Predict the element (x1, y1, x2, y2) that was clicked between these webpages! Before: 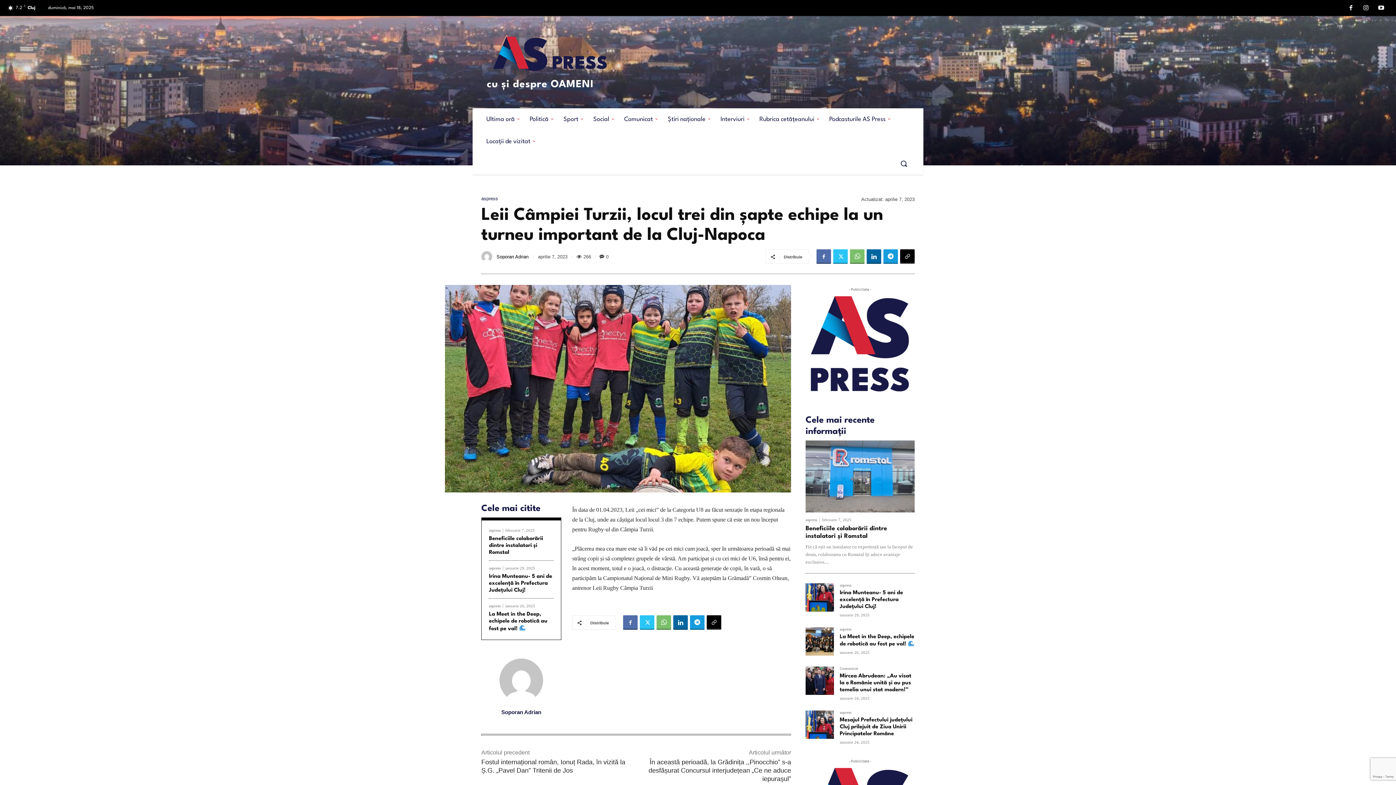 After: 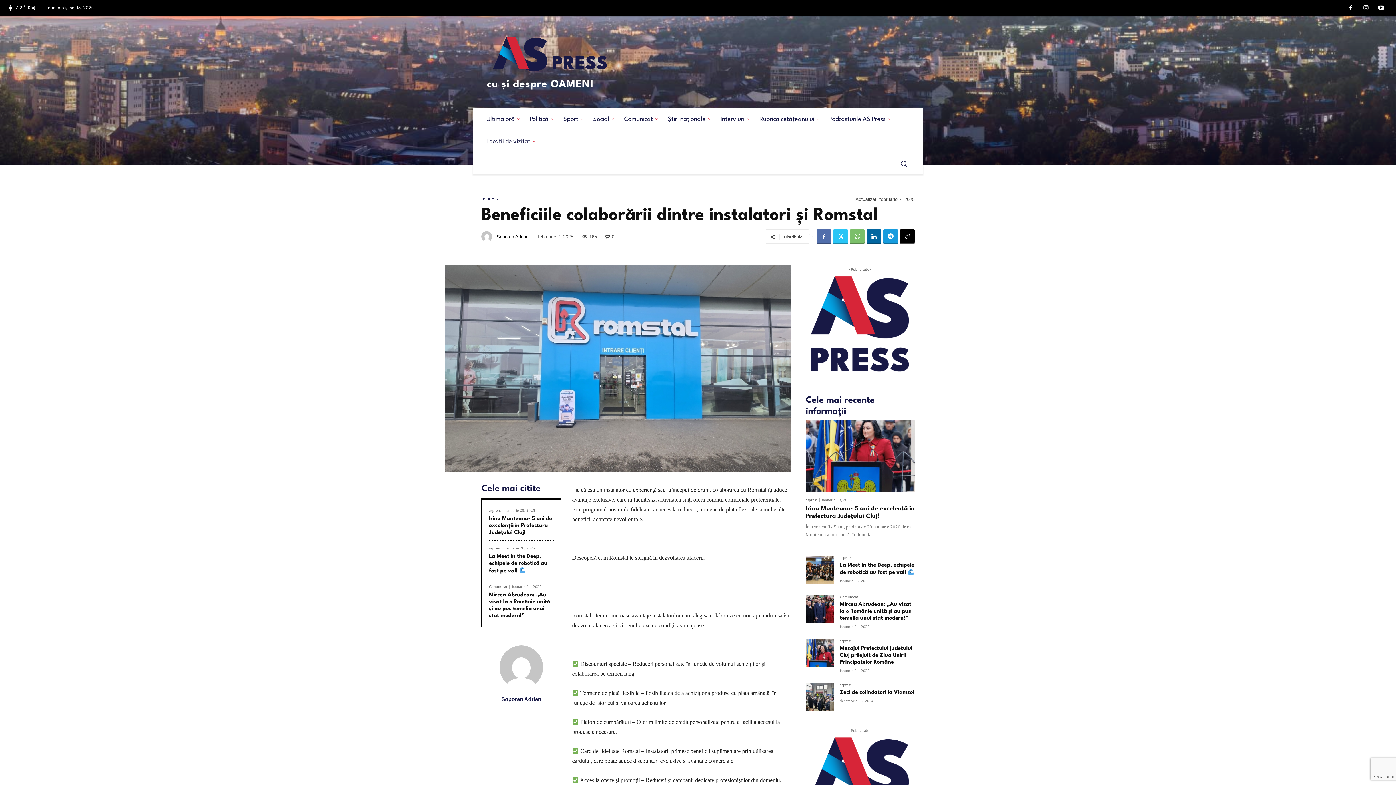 Action: bbox: (805, 440, 914, 512)